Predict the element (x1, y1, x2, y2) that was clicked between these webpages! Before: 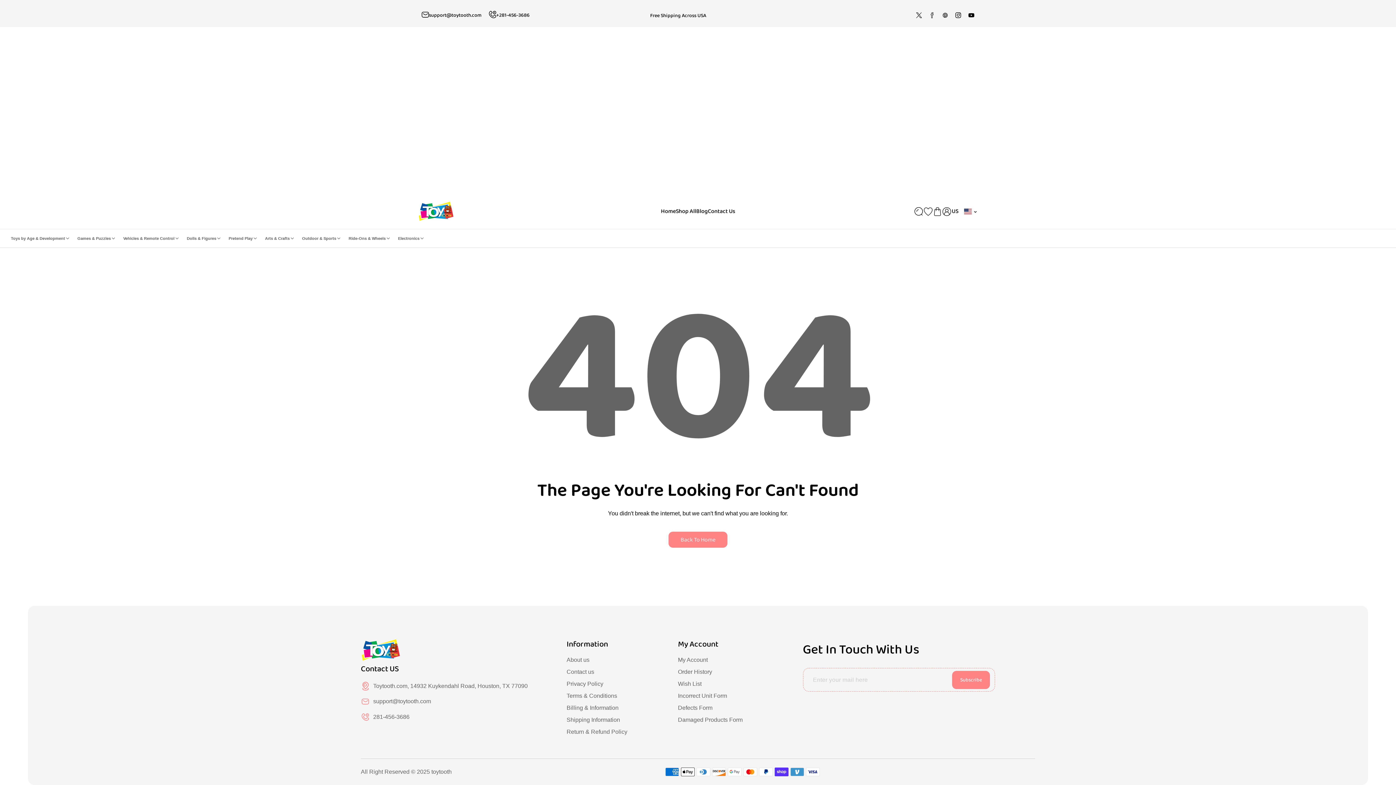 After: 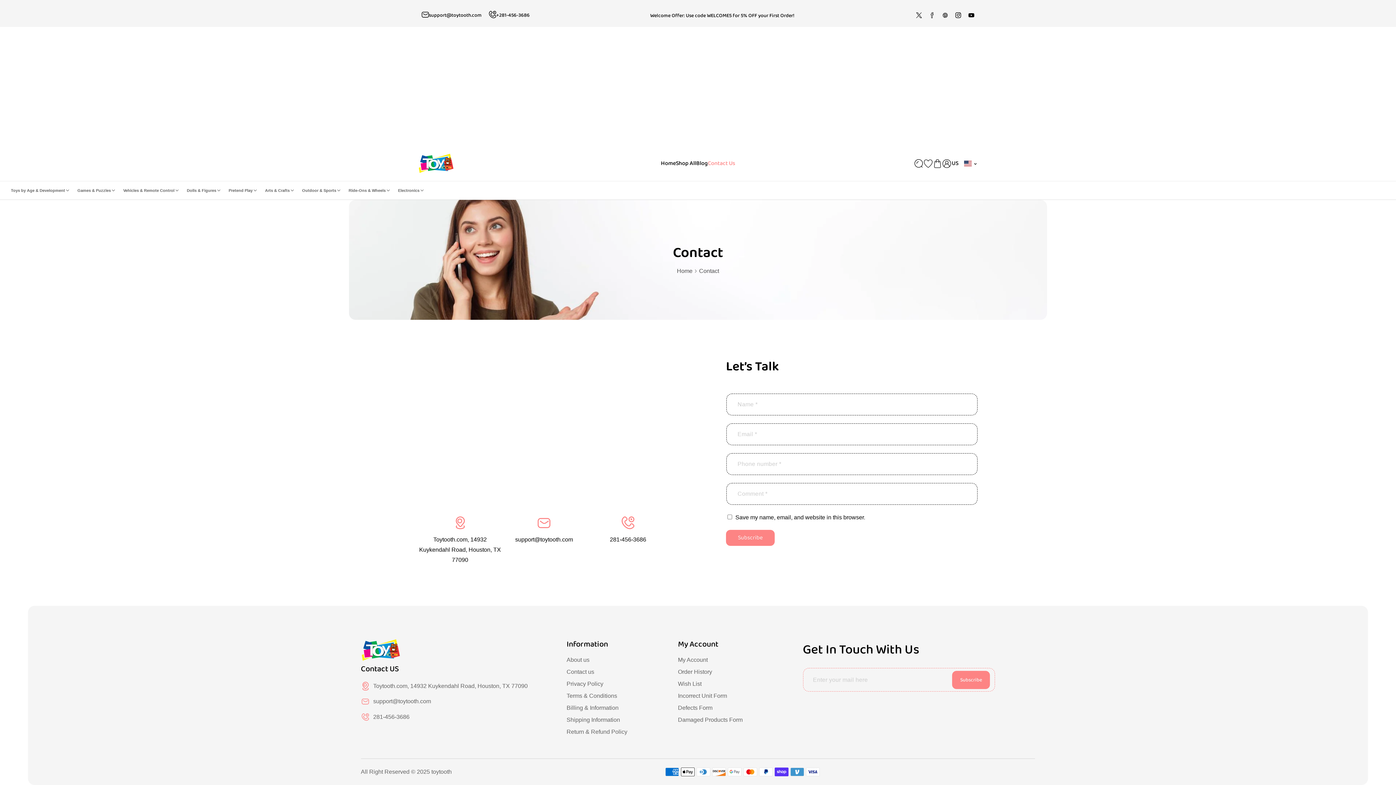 Action: bbox: (566, 669, 594, 675) label: Contact us